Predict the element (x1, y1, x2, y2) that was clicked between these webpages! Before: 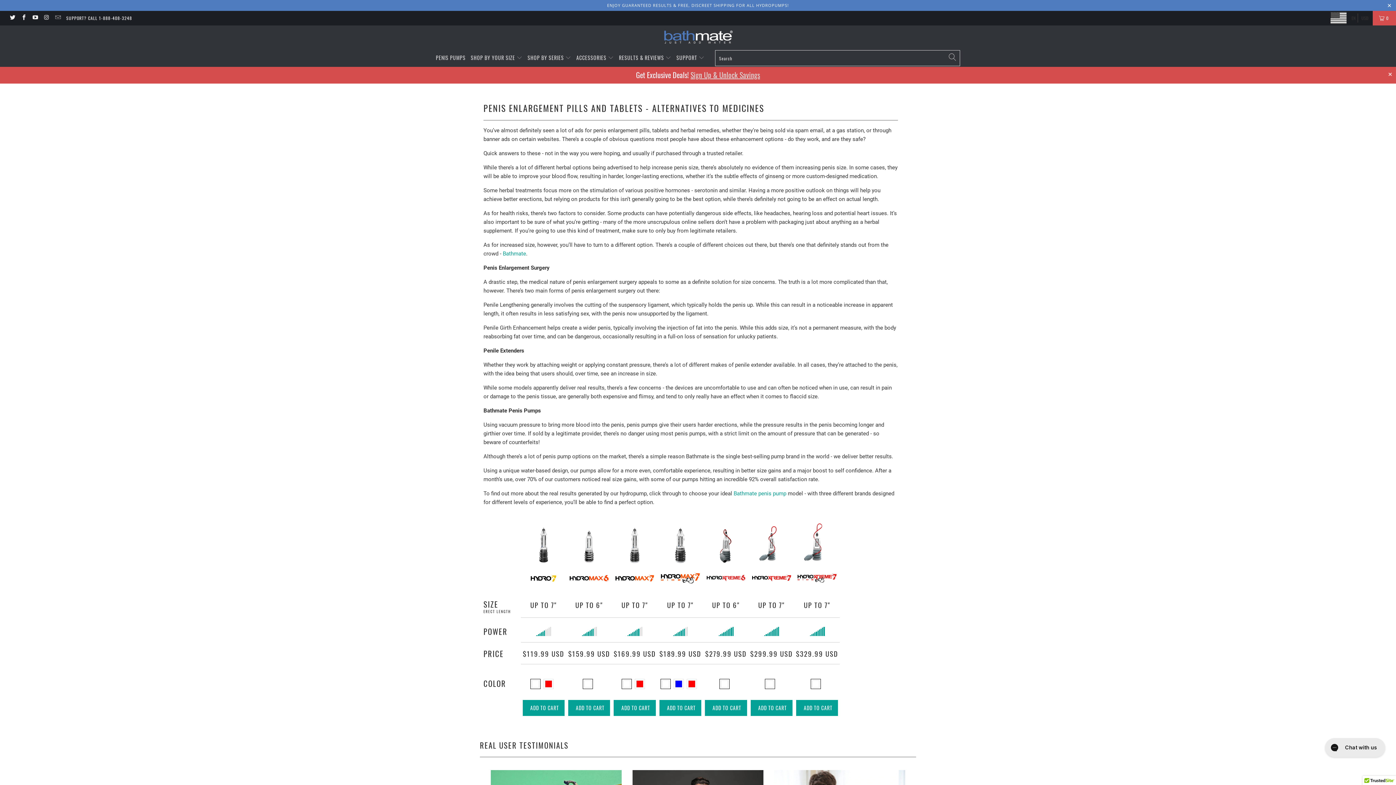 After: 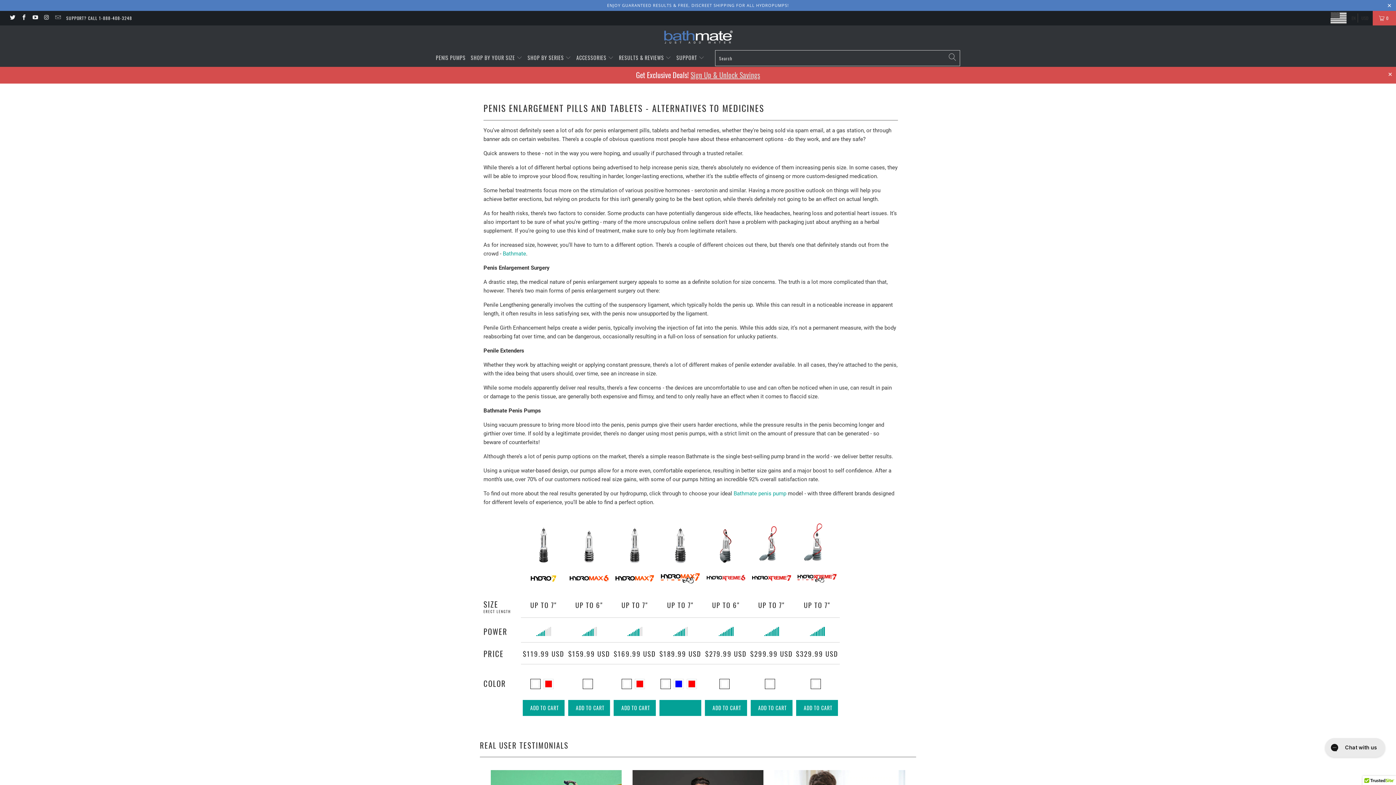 Action: bbox: (659, 700, 701, 716) label: ADD TO CART